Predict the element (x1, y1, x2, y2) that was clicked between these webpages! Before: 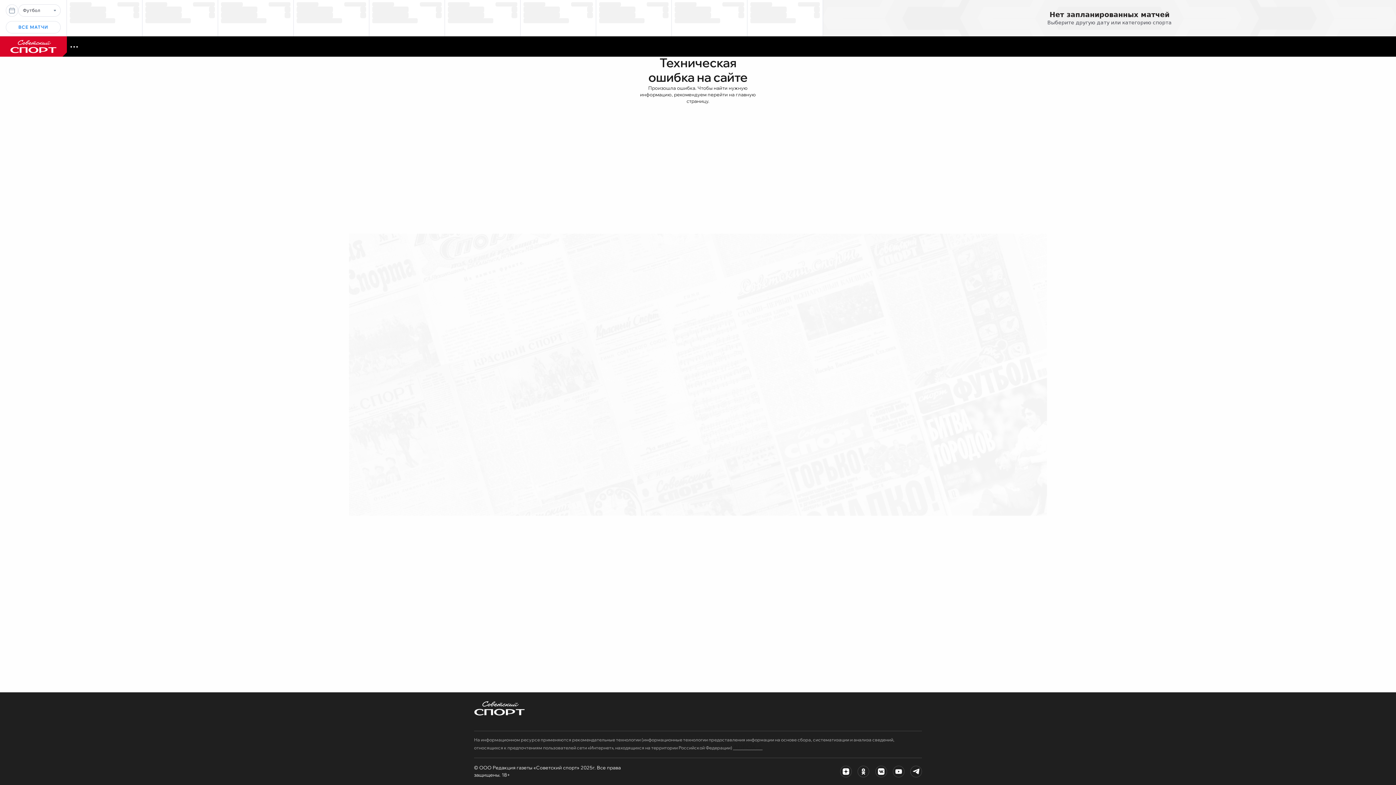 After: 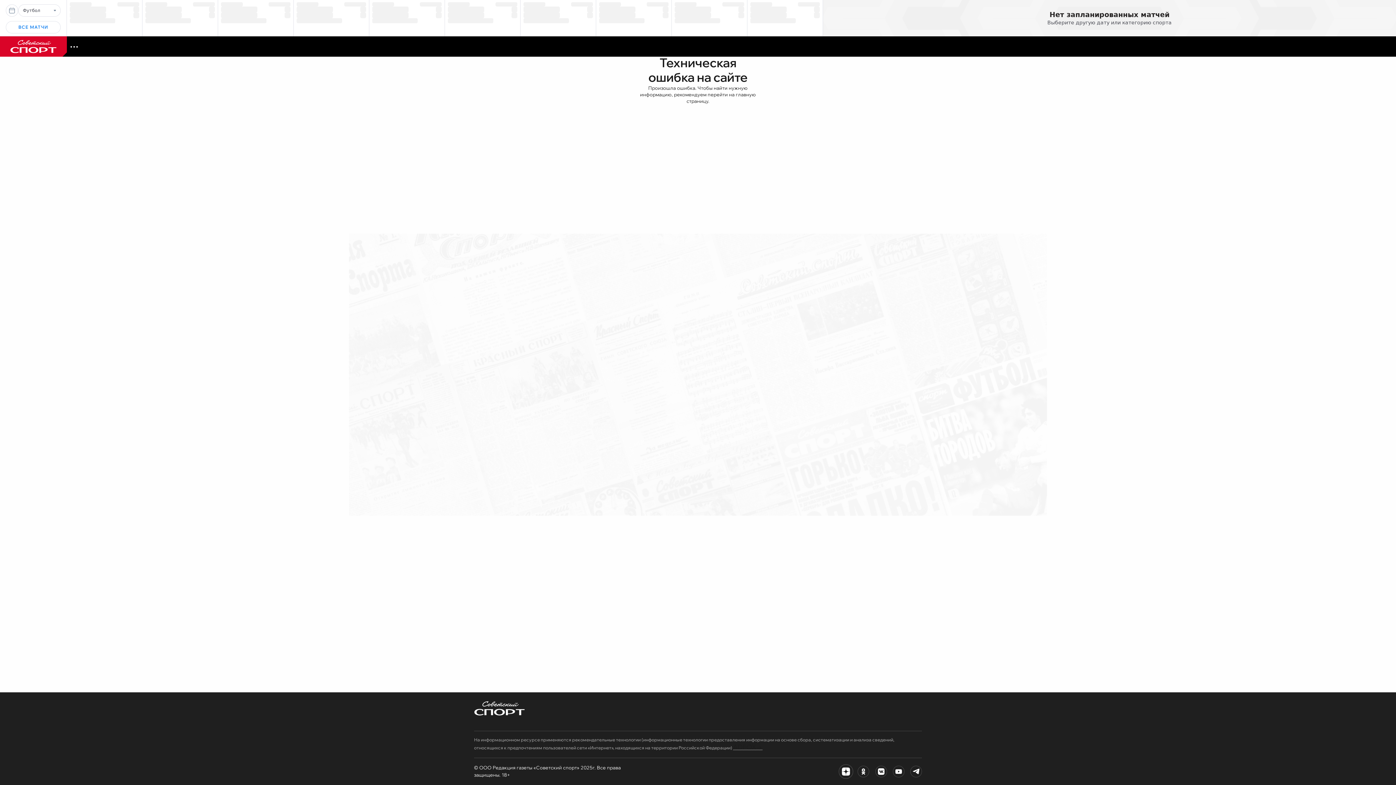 Action: bbox: (840, 766, 852, 777)